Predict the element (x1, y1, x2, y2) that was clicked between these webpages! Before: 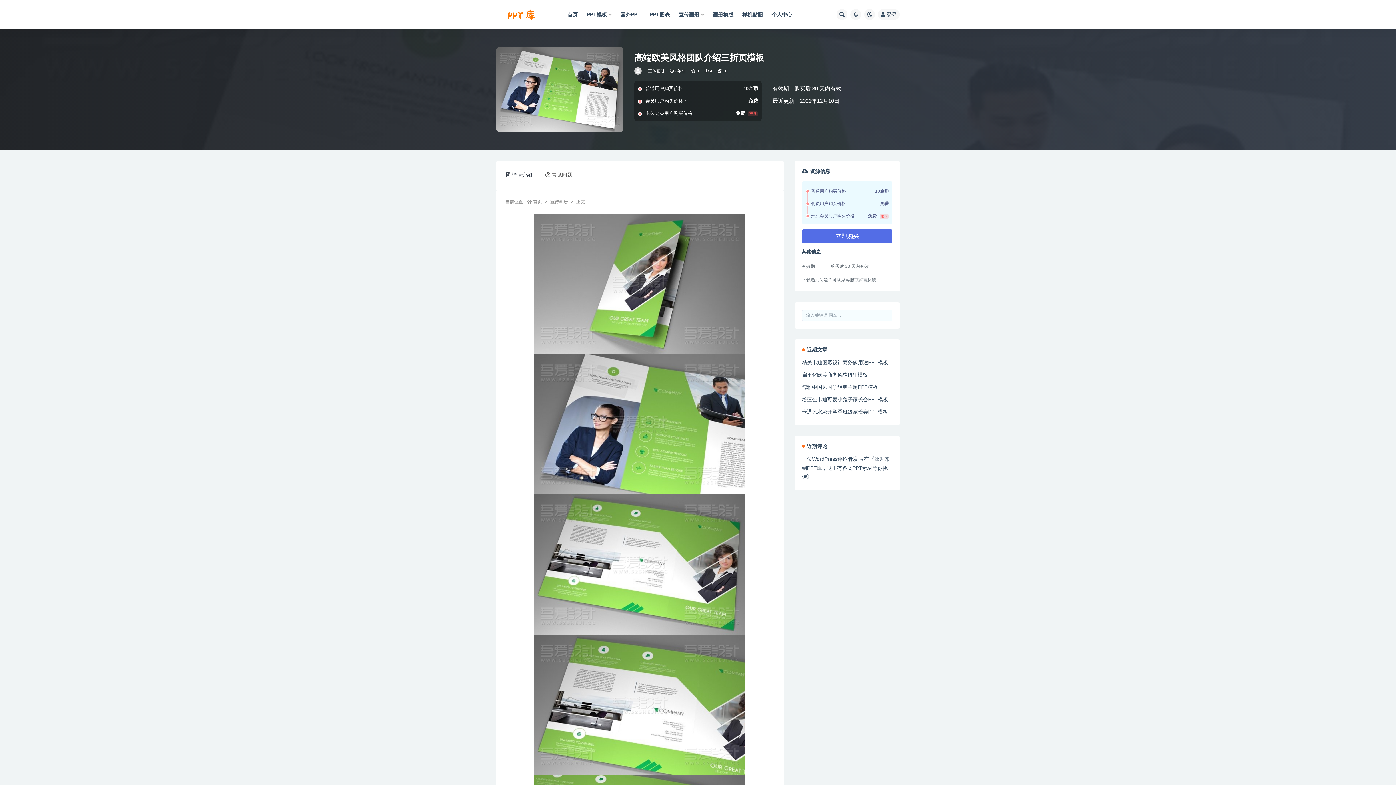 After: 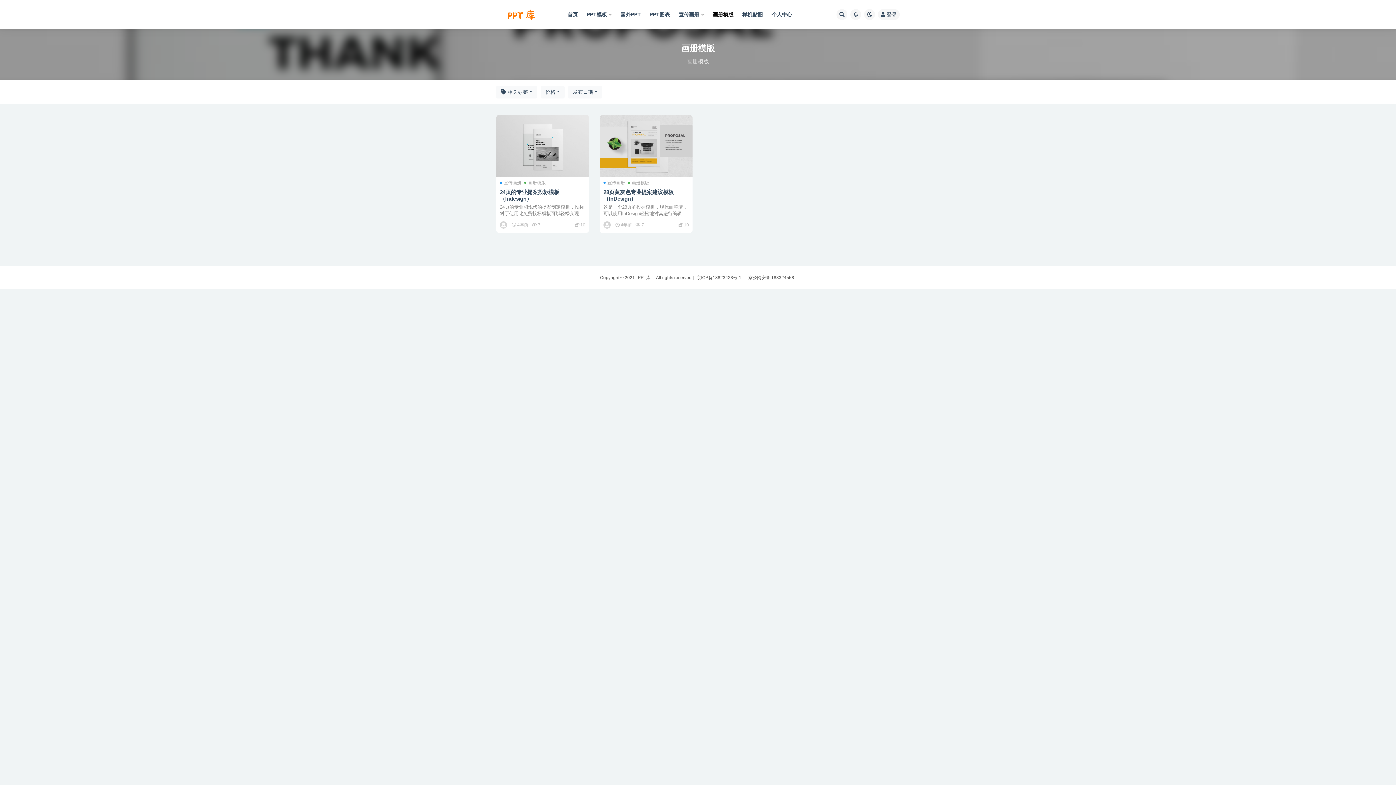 Action: bbox: (713, 0, 733, 29) label: 画册模版